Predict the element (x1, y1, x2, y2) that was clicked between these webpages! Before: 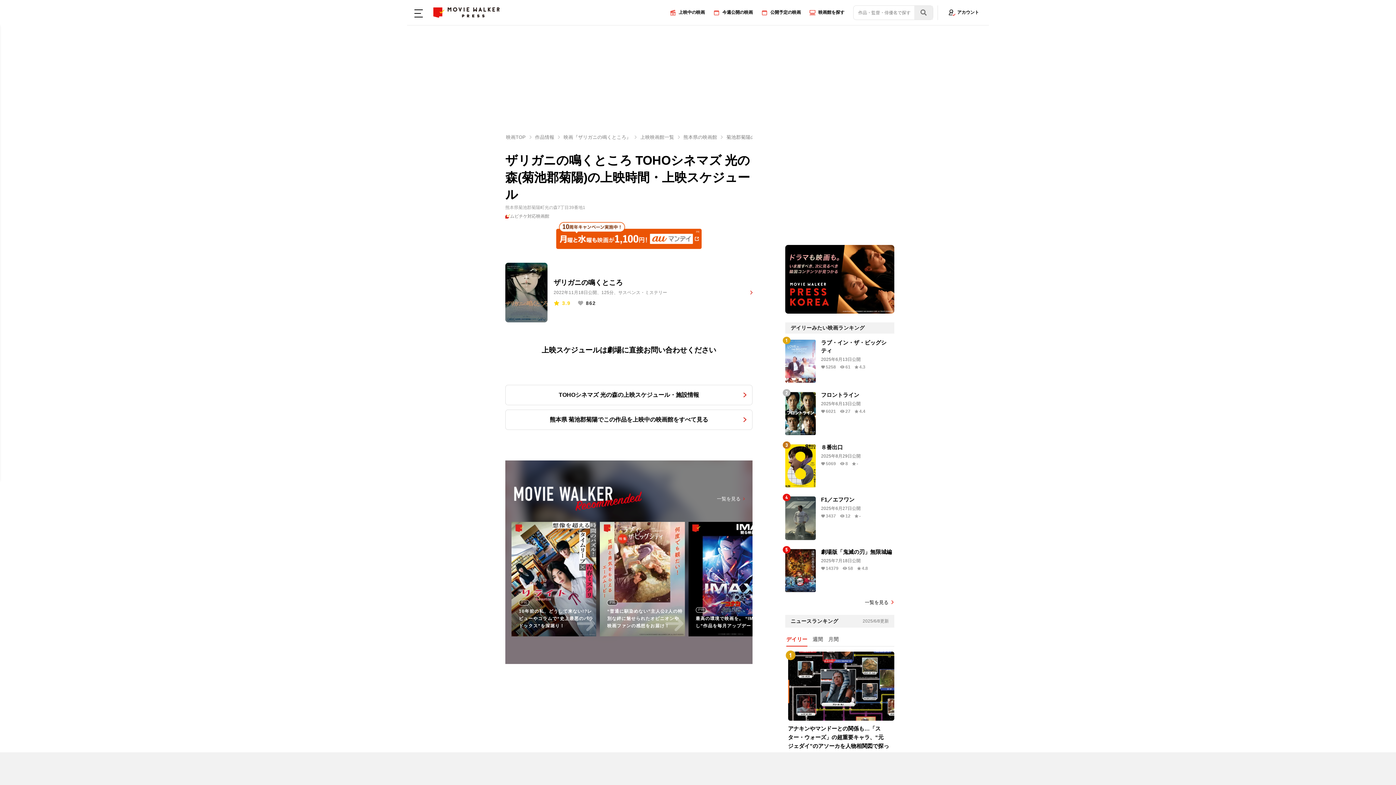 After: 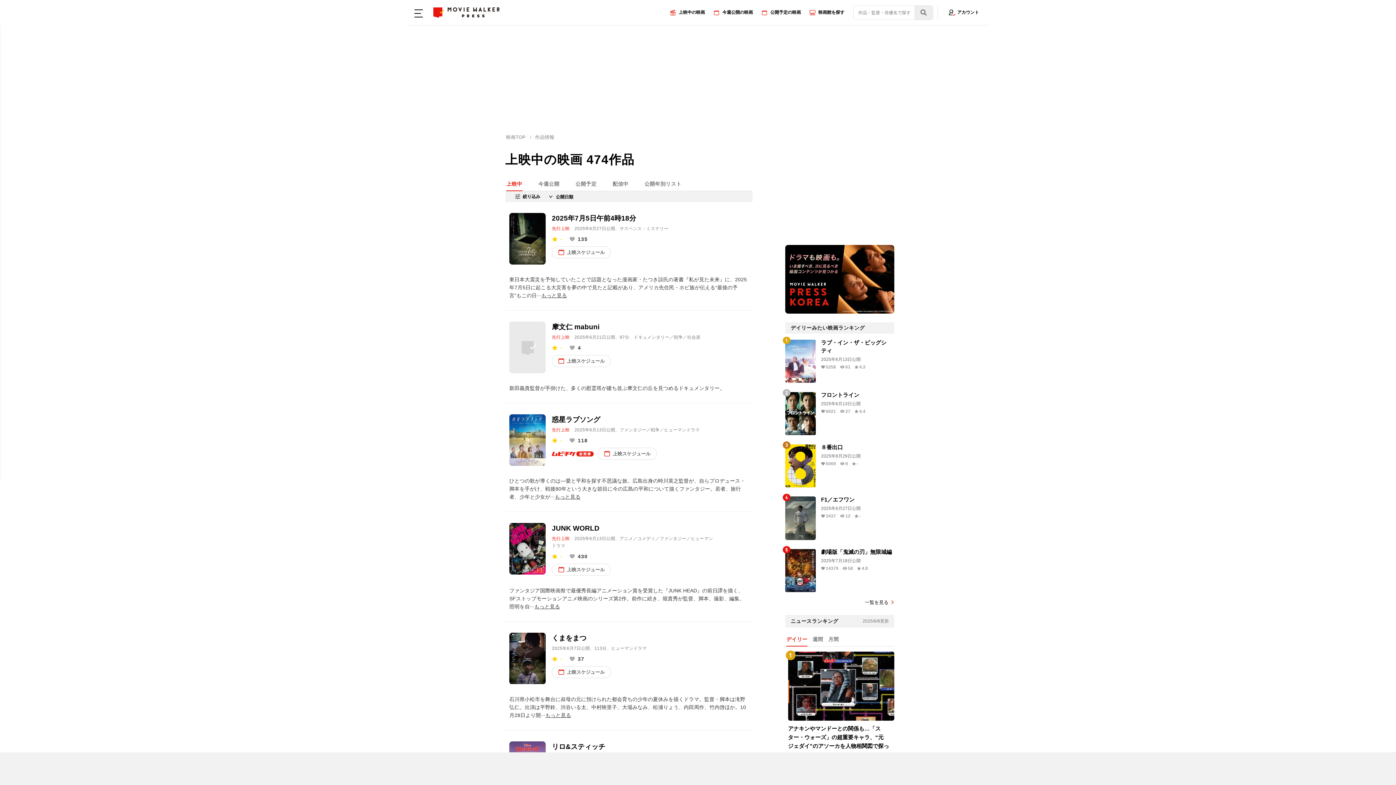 Action: label: 上映中の映画 bbox: (670, 8, 705, 16)